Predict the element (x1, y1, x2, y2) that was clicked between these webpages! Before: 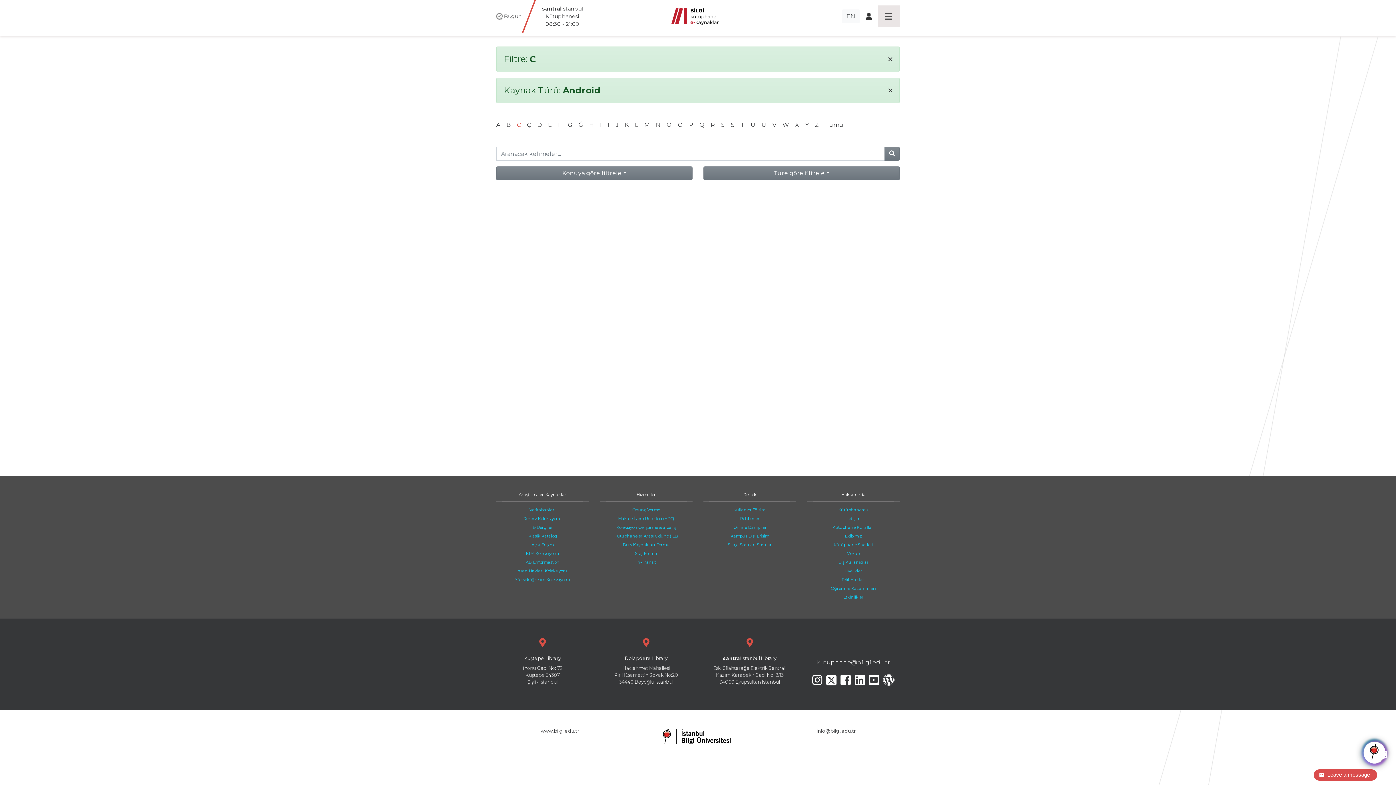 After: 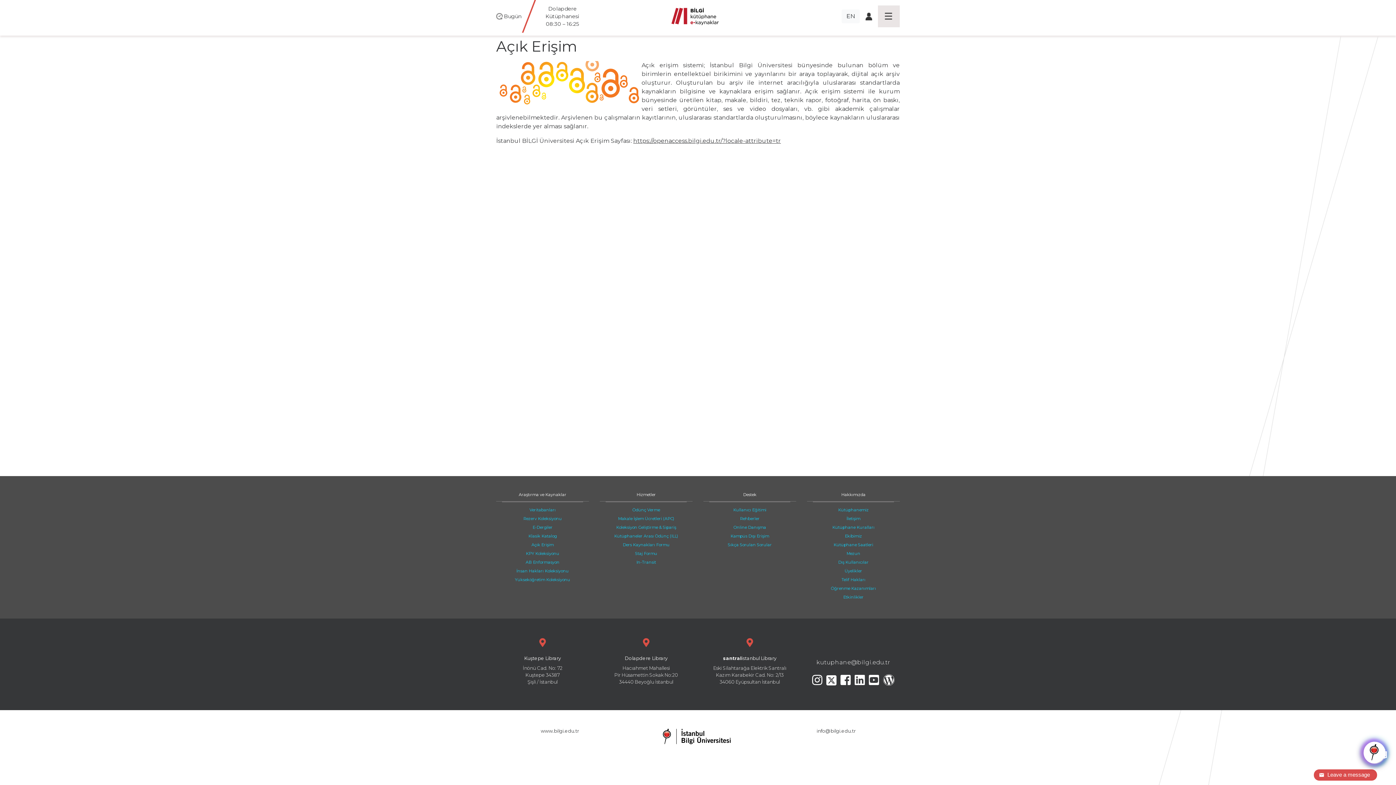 Action: bbox: (531, 542, 553, 547) label: Açık Erişim